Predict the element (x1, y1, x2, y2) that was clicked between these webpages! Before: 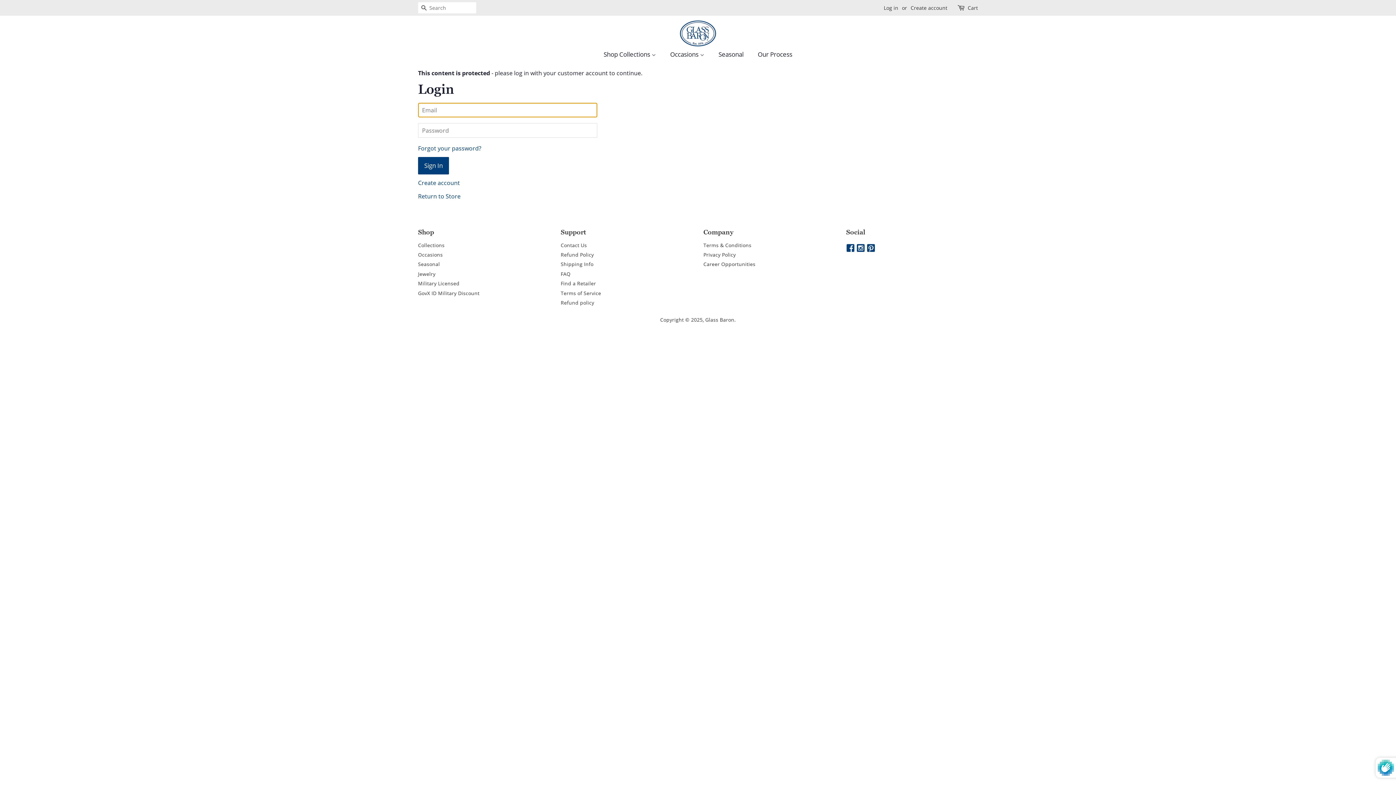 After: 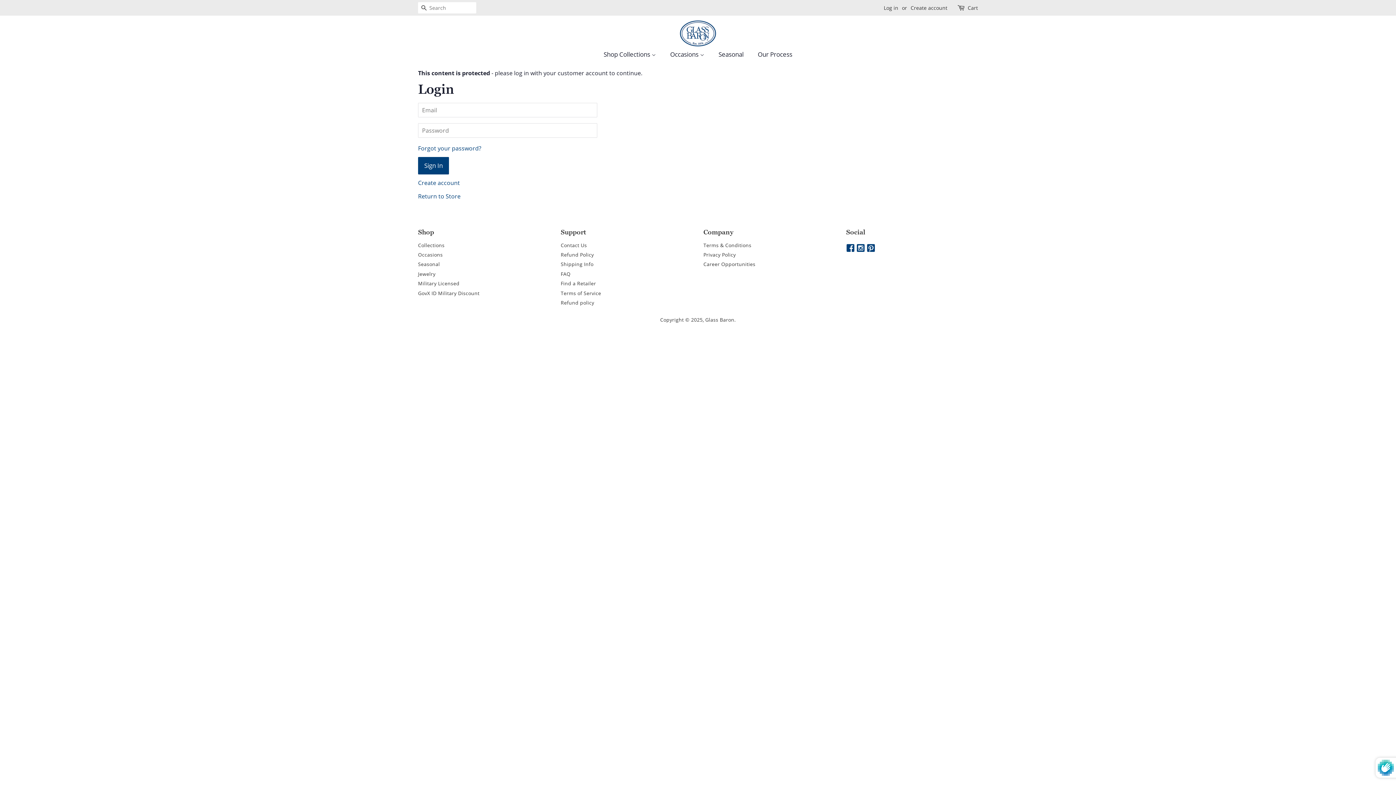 Action: bbox: (866, 240, 875, 255)